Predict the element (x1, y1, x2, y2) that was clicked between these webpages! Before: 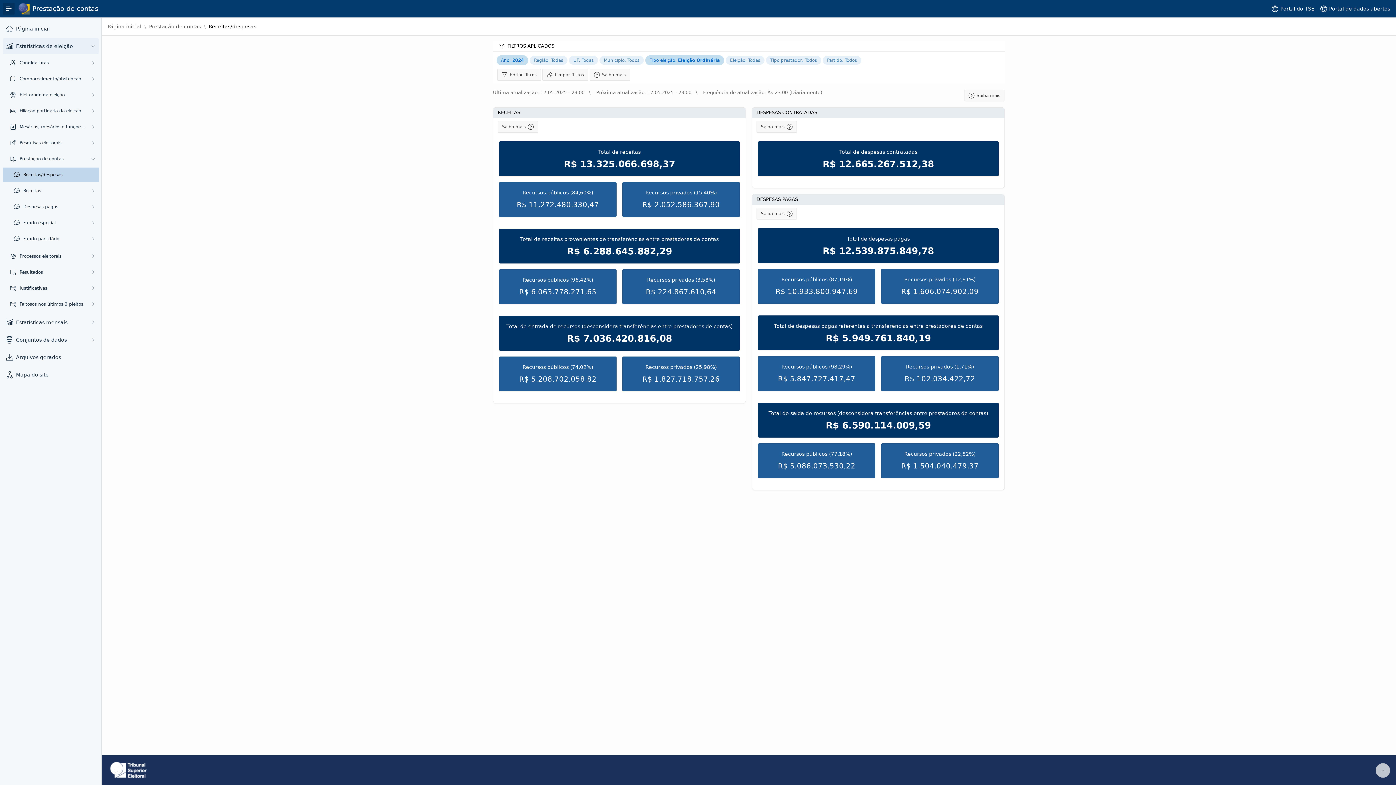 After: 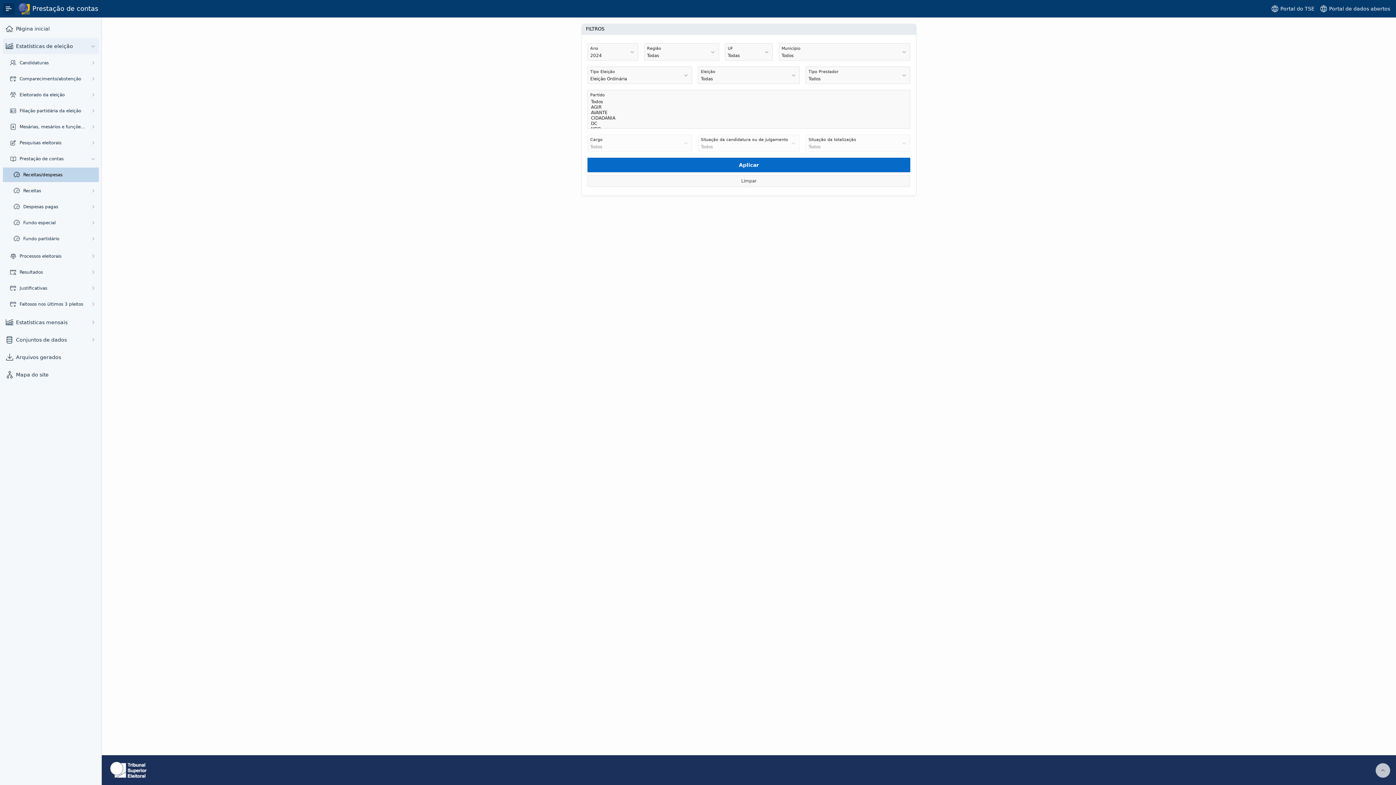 Action: label: Editar filtros bbox: (497, 69, 541, 80)